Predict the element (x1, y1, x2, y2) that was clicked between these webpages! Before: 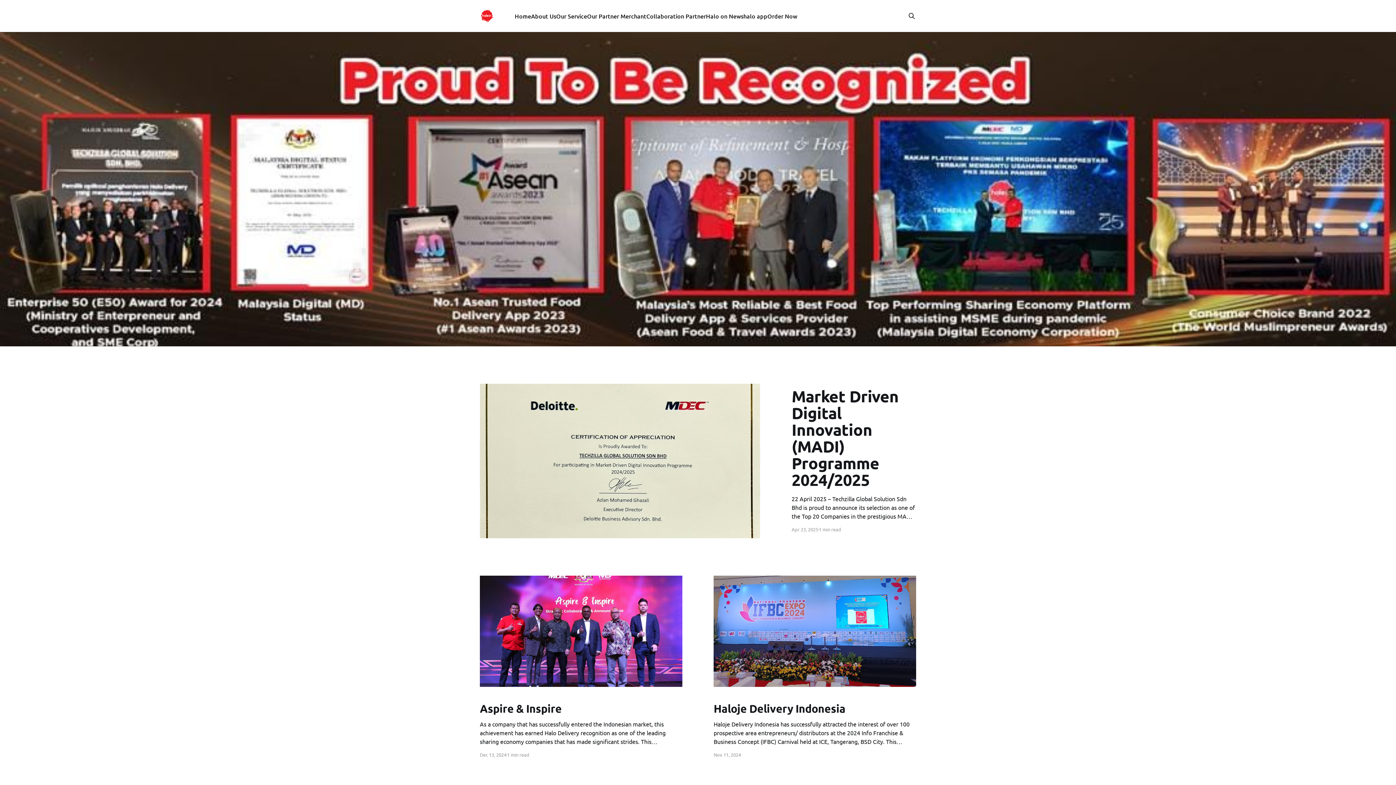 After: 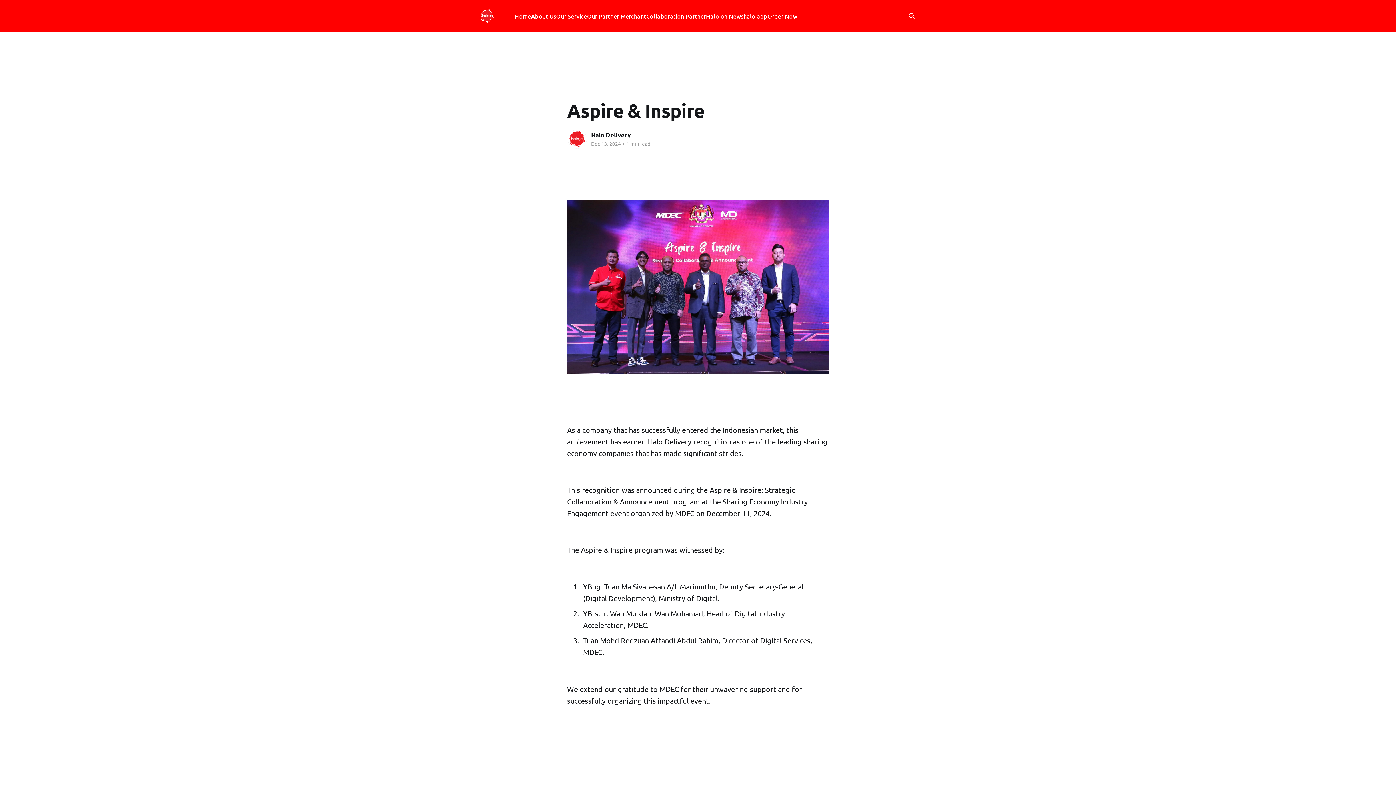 Action: bbox: (480, 576, 682, 687)